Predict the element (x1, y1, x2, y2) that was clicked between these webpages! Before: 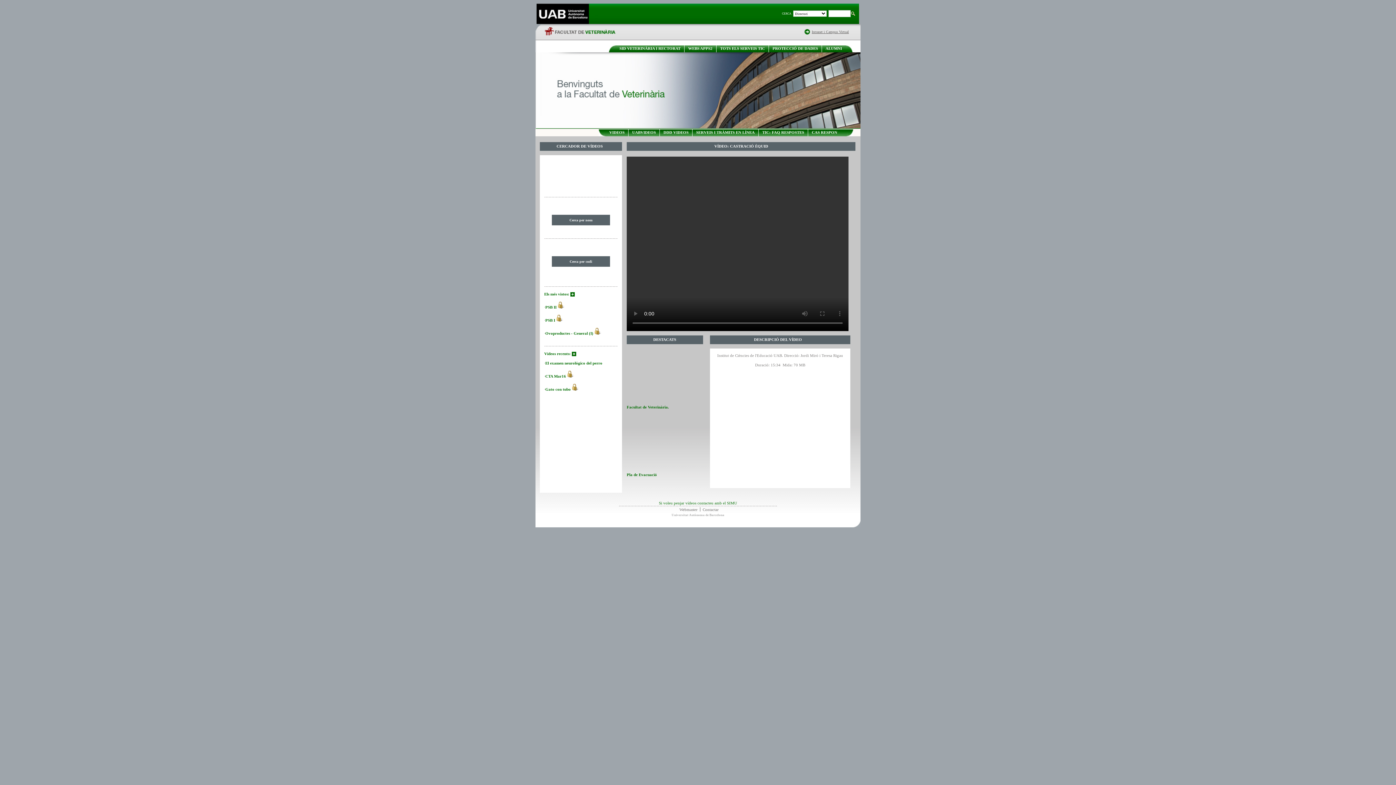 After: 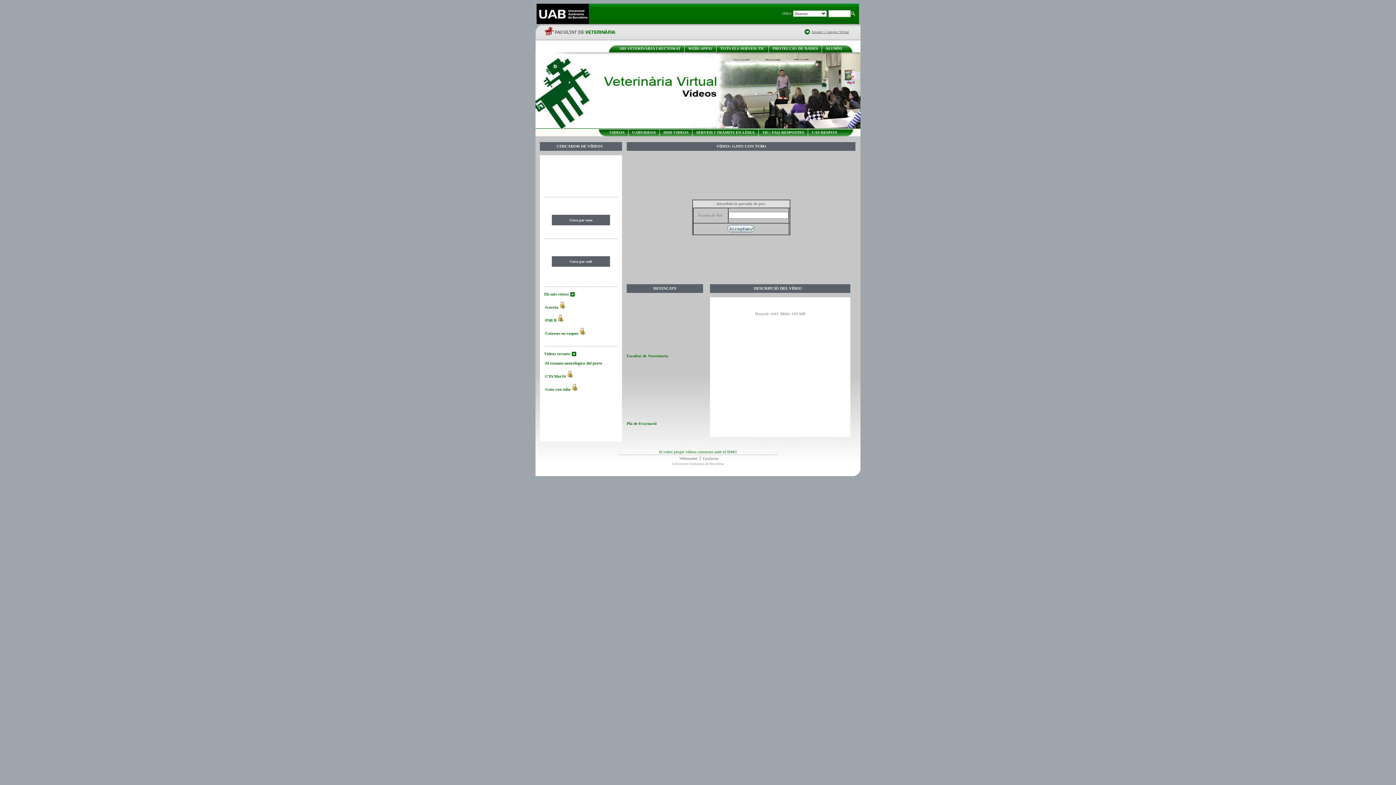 Action: bbox: (545, 387, 570, 391) label: Gato con tubo